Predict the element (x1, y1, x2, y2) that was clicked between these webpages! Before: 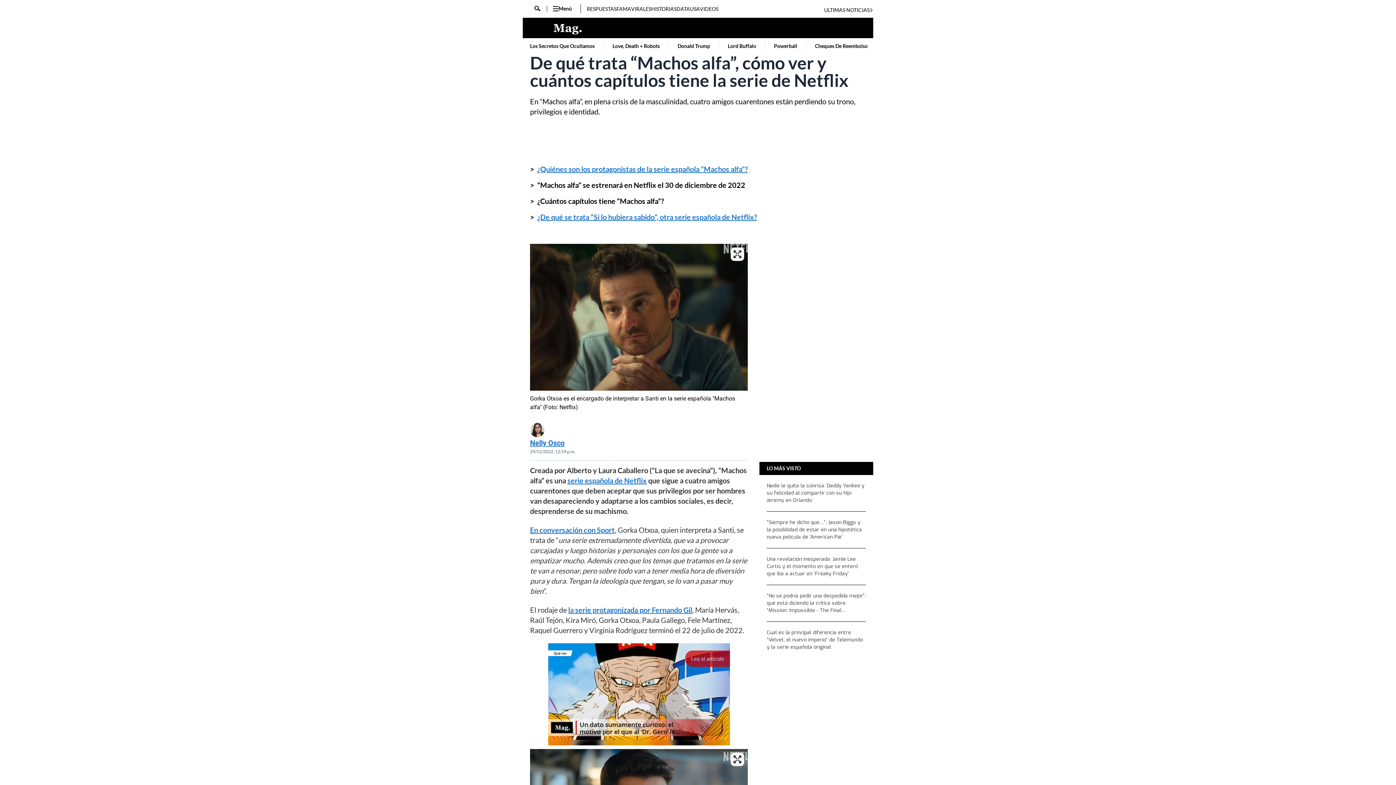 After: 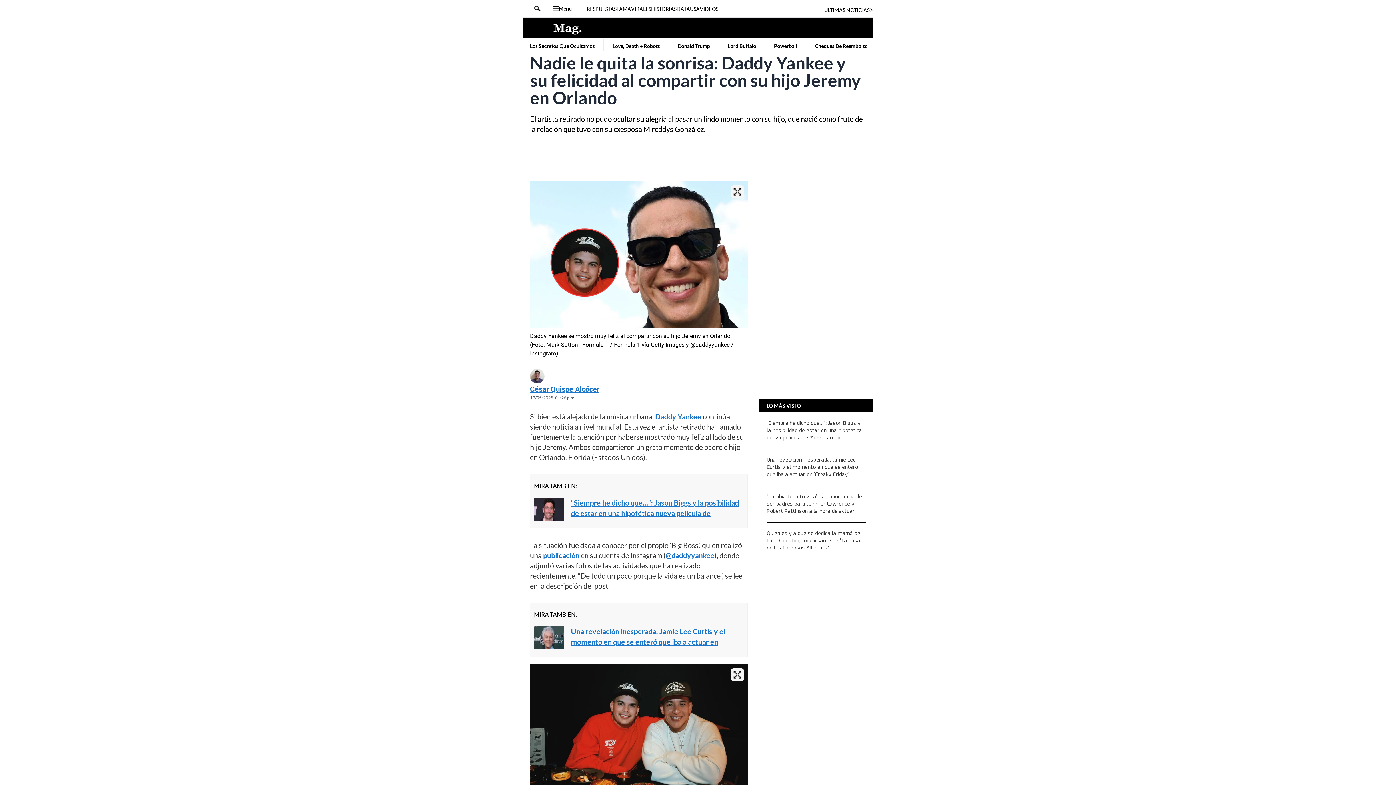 Action: label: Nadie le quita la sonrisa: Daddy Yankee y su felicidad al compartir con su hijo Jeremy en Orlando bbox: (766, 482, 866, 504)